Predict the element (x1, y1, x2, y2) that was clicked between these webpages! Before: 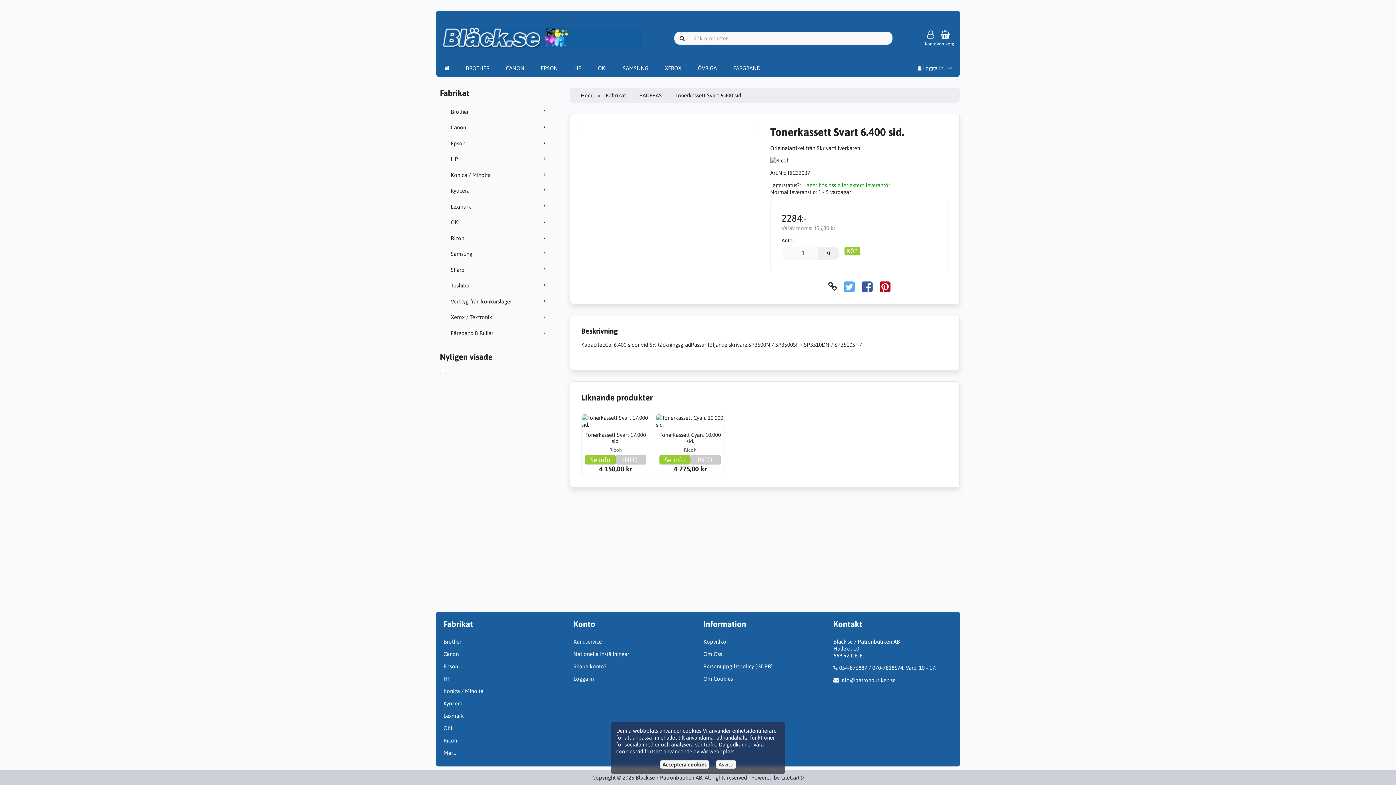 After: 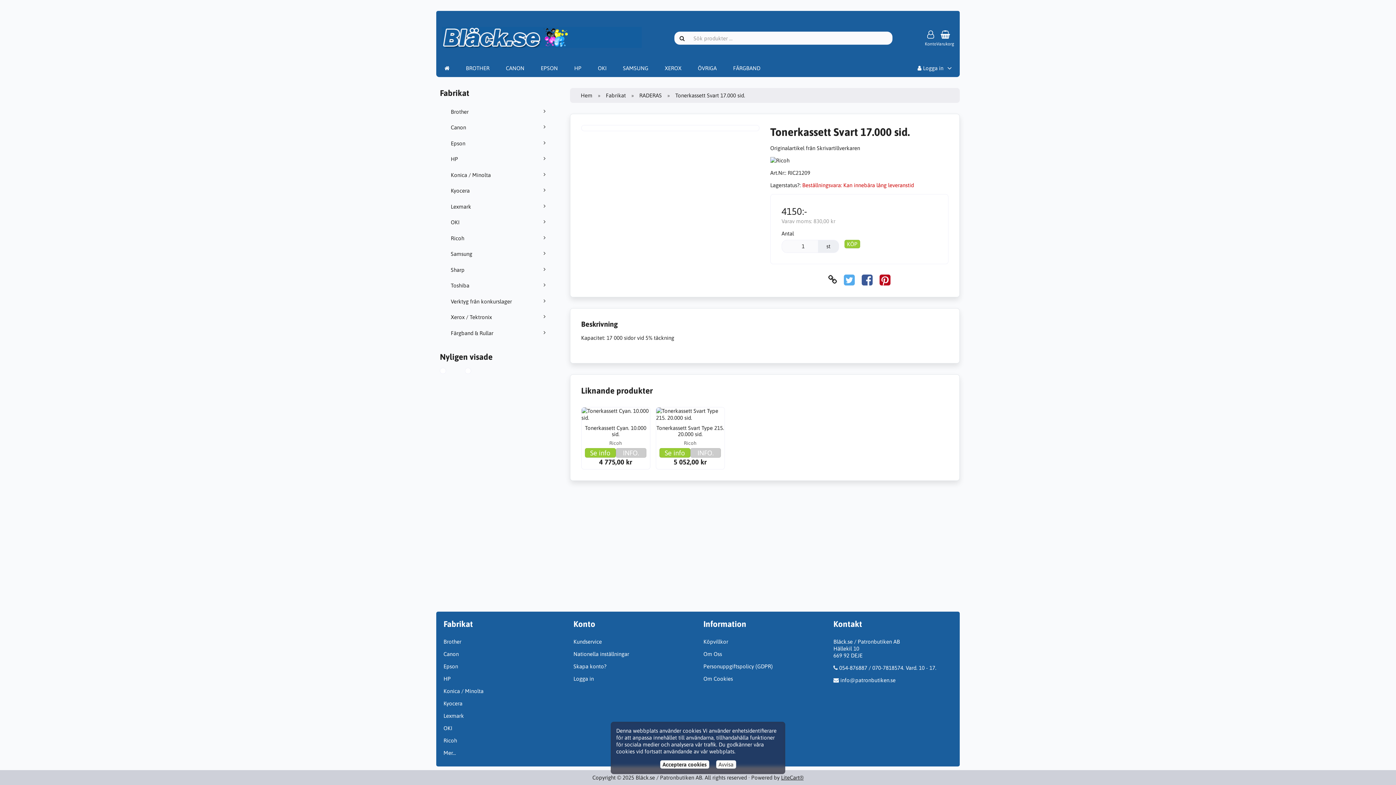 Action: bbox: (581, 414, 650, 428)